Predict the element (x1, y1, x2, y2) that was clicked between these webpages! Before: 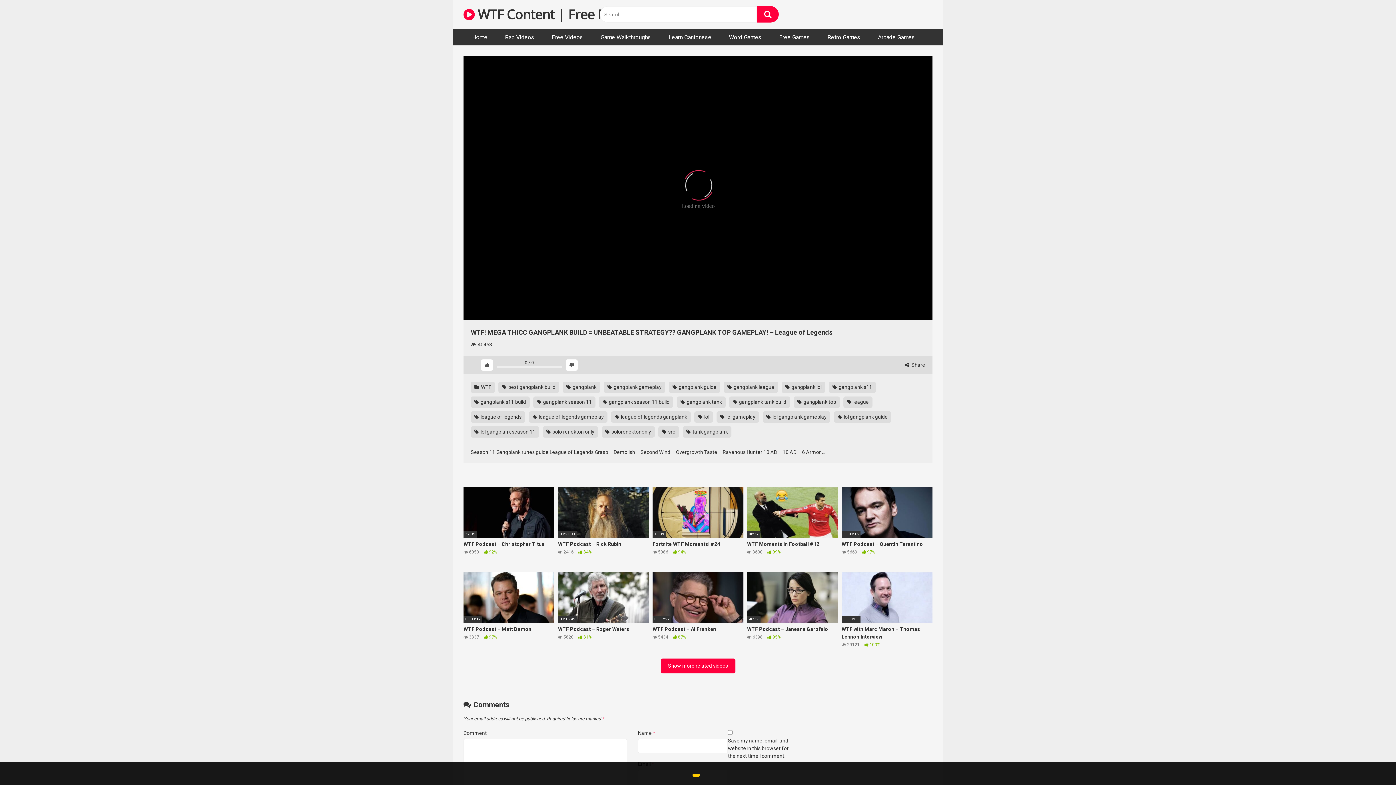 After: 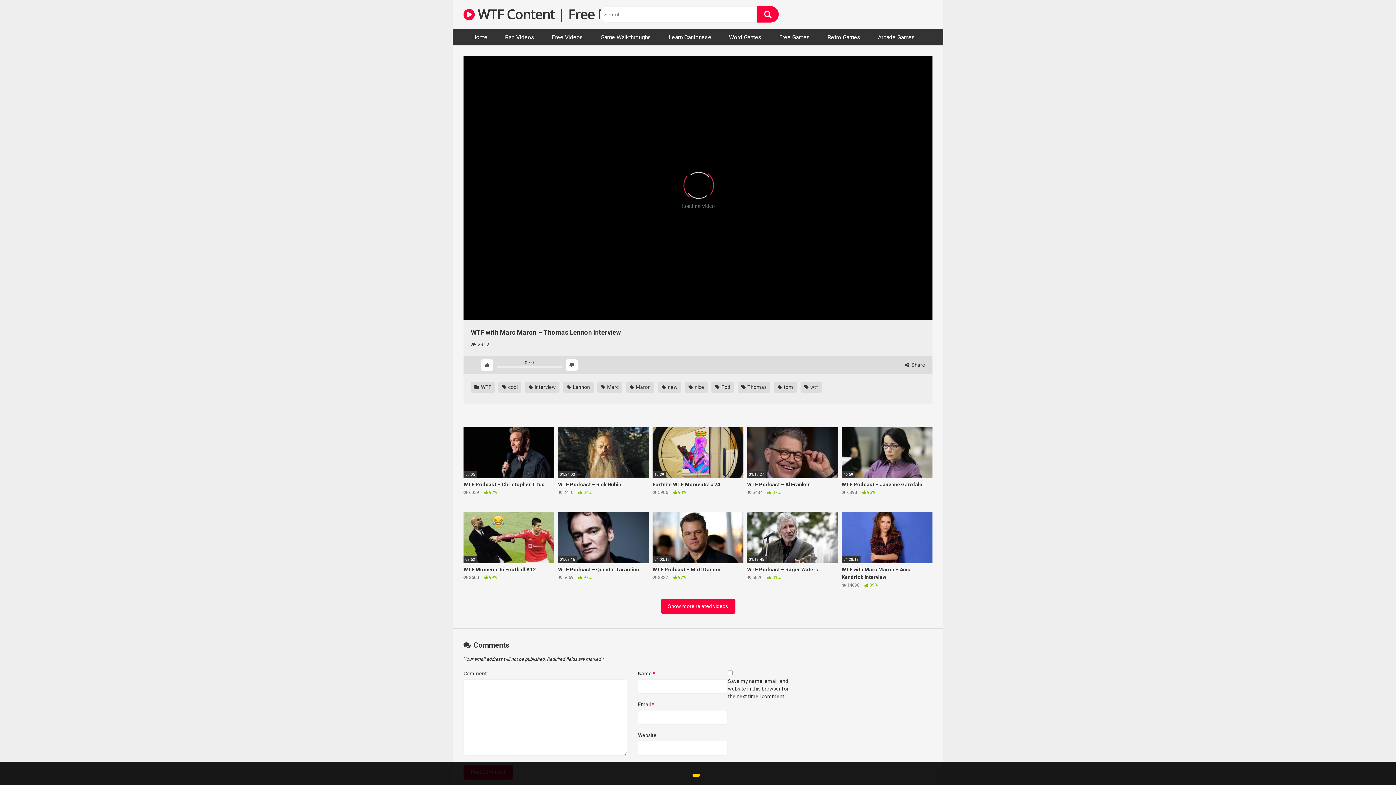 Action: bbox: (841, 572, 932, 648) label: 01:11:03
WTF with Marc Maron – Thomas Lennon Interview
 29121  100%